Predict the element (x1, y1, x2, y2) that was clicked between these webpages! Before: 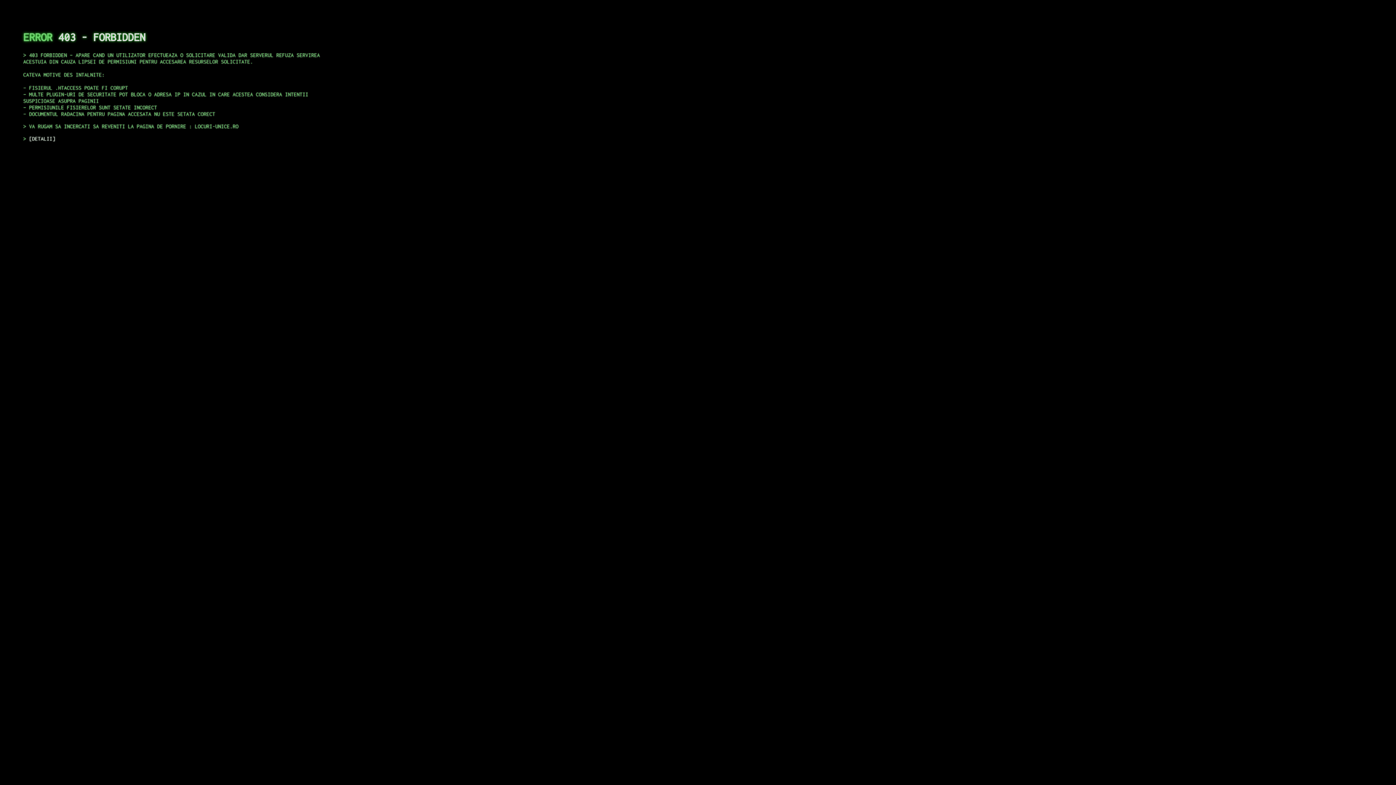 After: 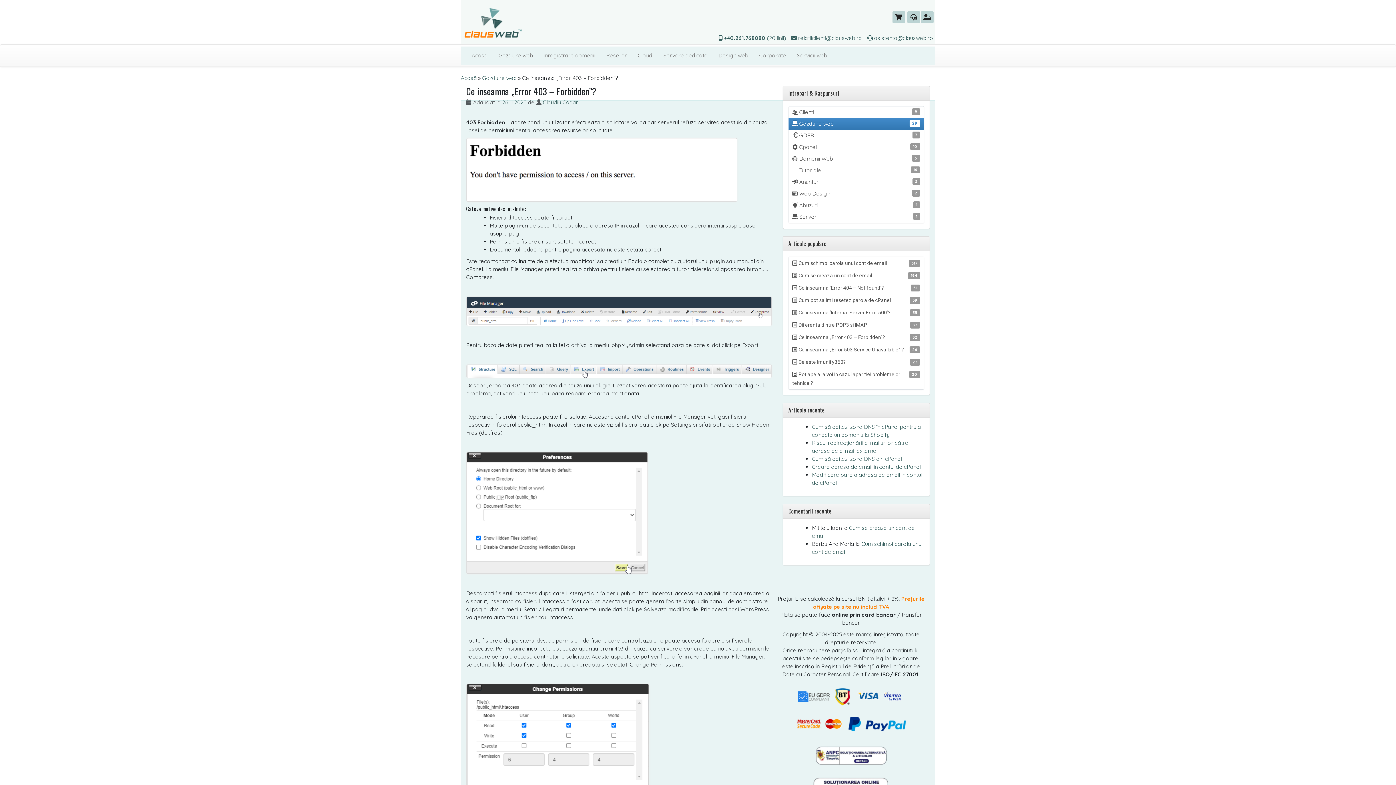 Action: label: DETALII bbox: (29, 135, 55, 141)